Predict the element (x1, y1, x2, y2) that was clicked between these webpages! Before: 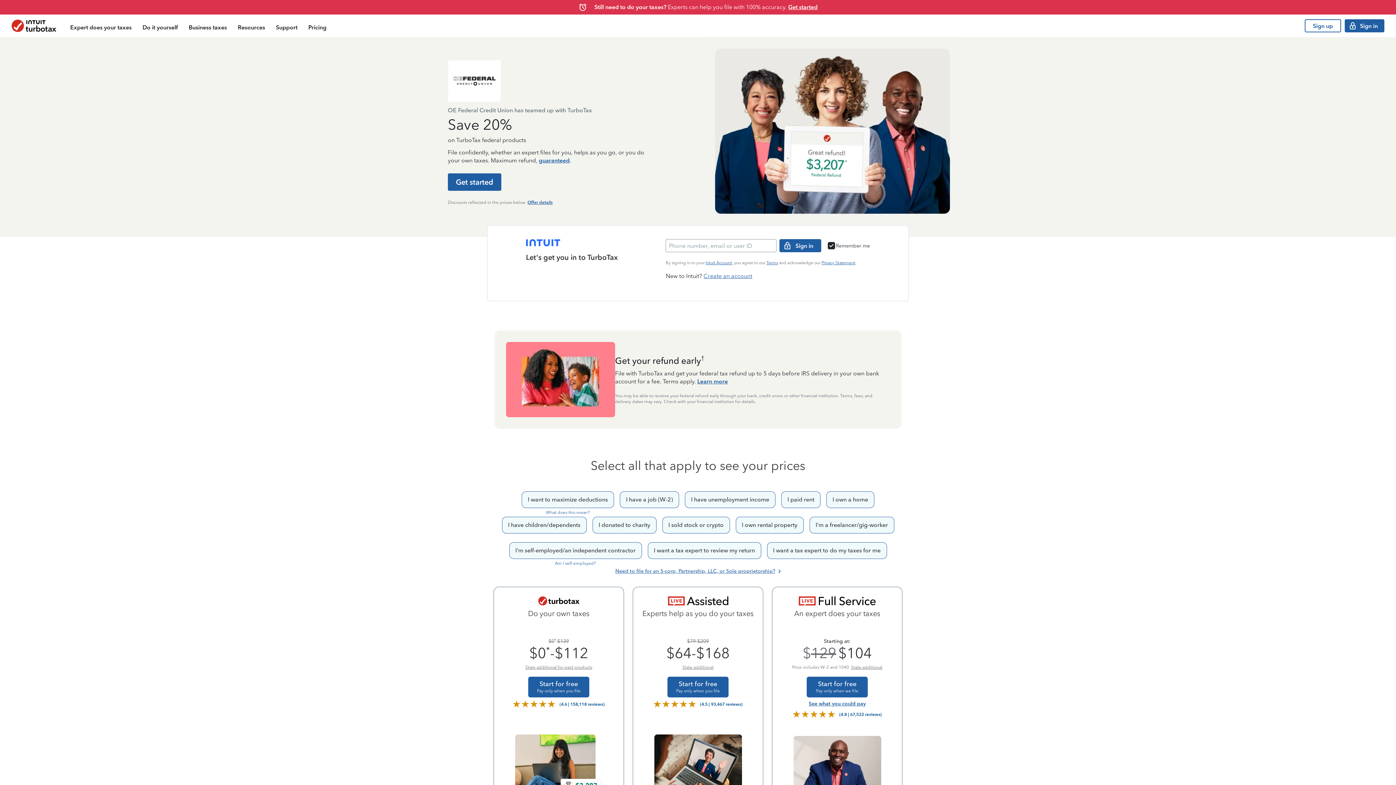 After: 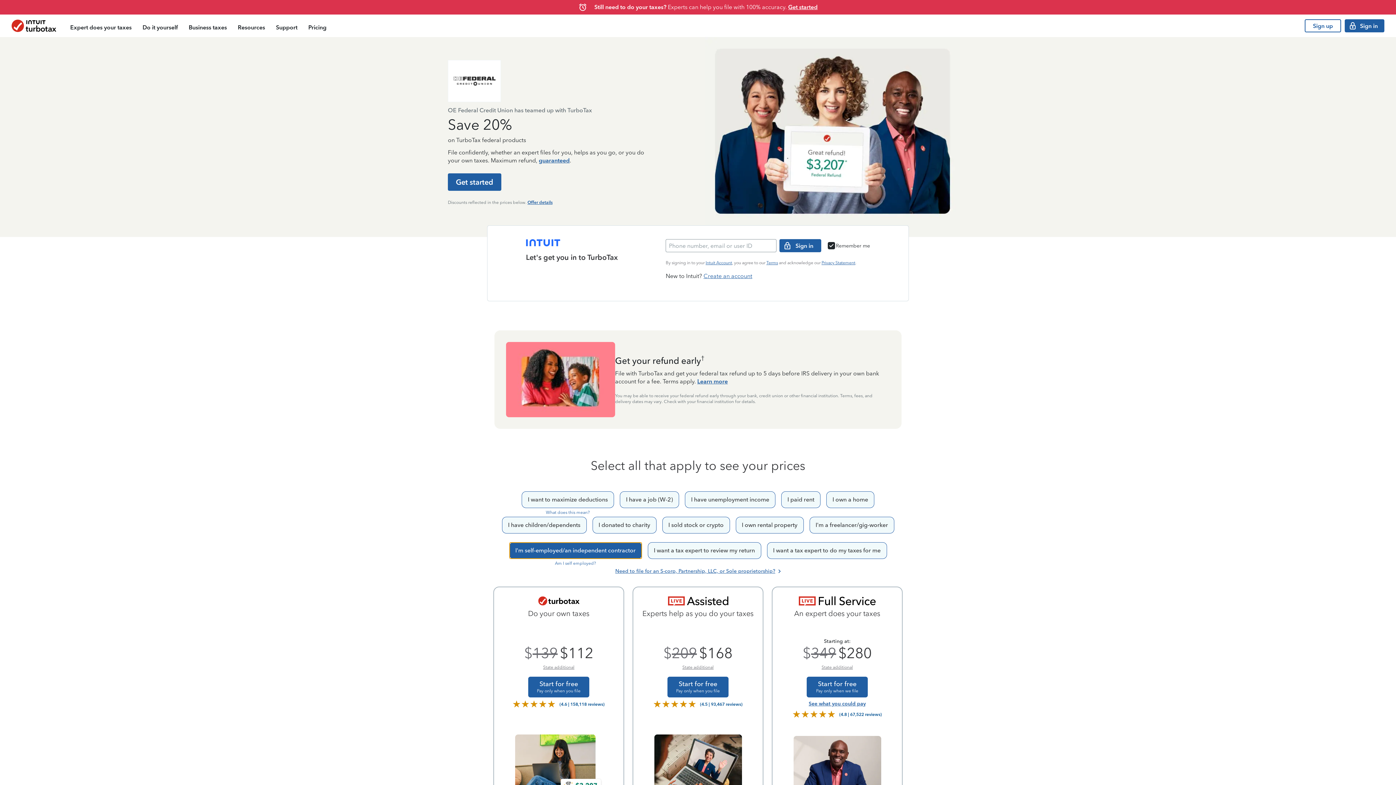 Action: label: I'm self-employed/an independent contractor bbox: (509, 542, 642, 559)